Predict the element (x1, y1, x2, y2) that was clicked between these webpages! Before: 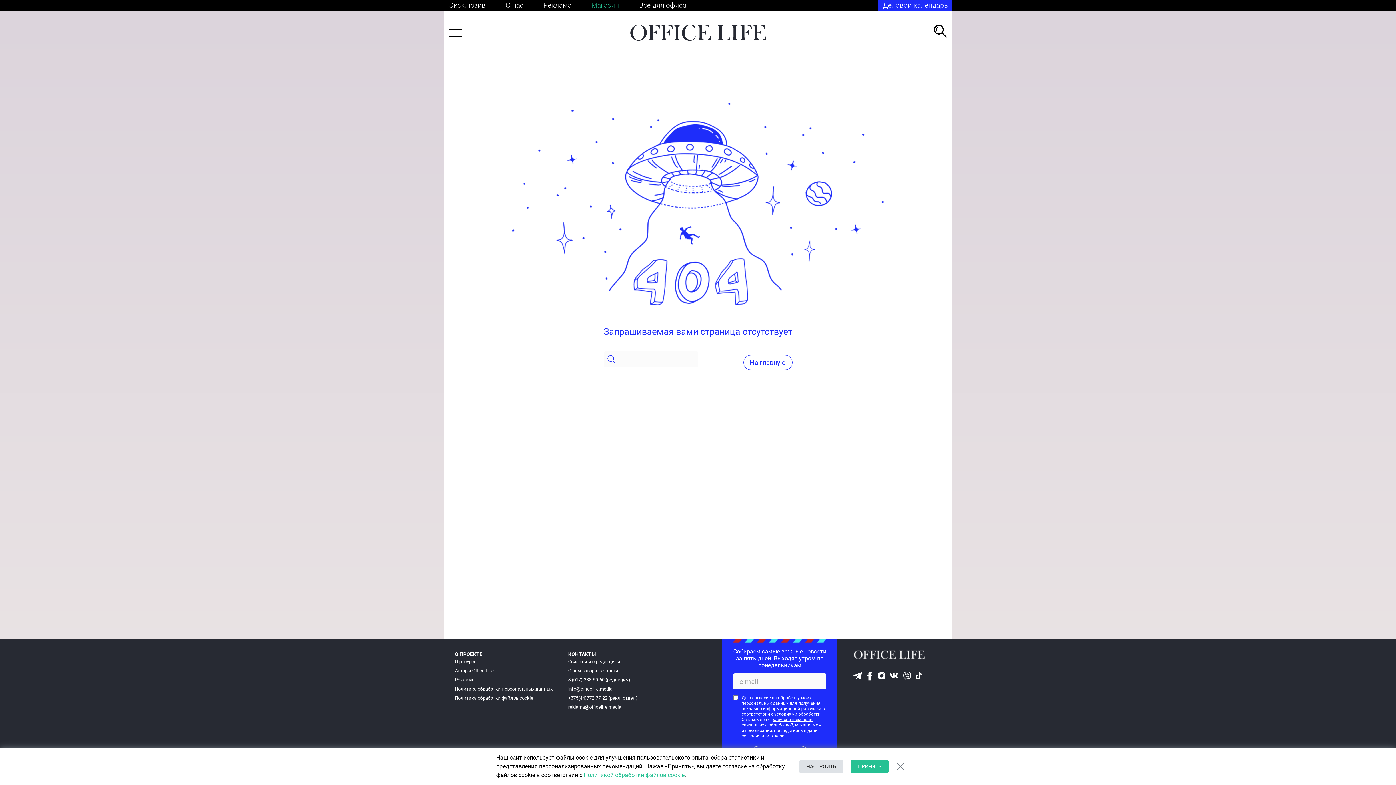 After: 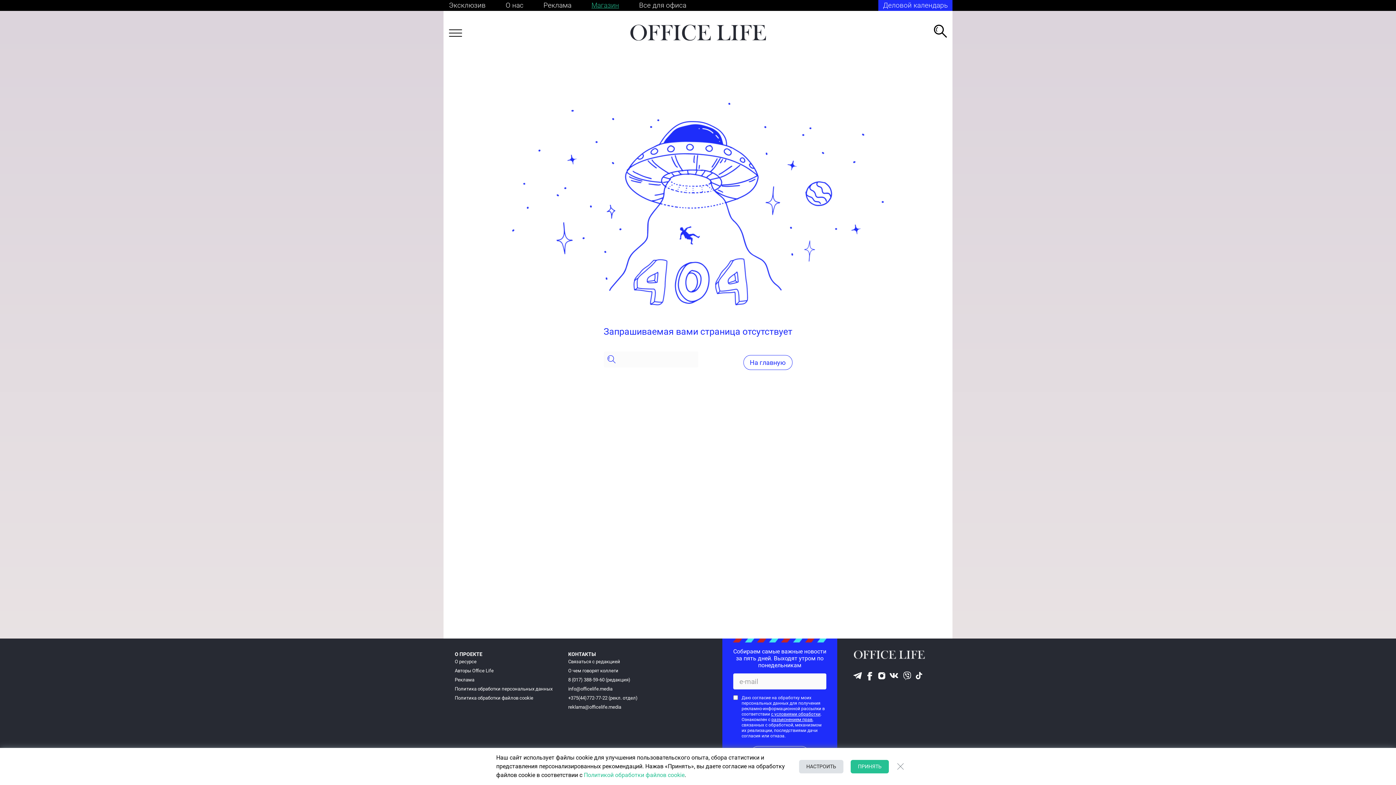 Action: label: Магазин bbox: (591, 1, 619, 9)